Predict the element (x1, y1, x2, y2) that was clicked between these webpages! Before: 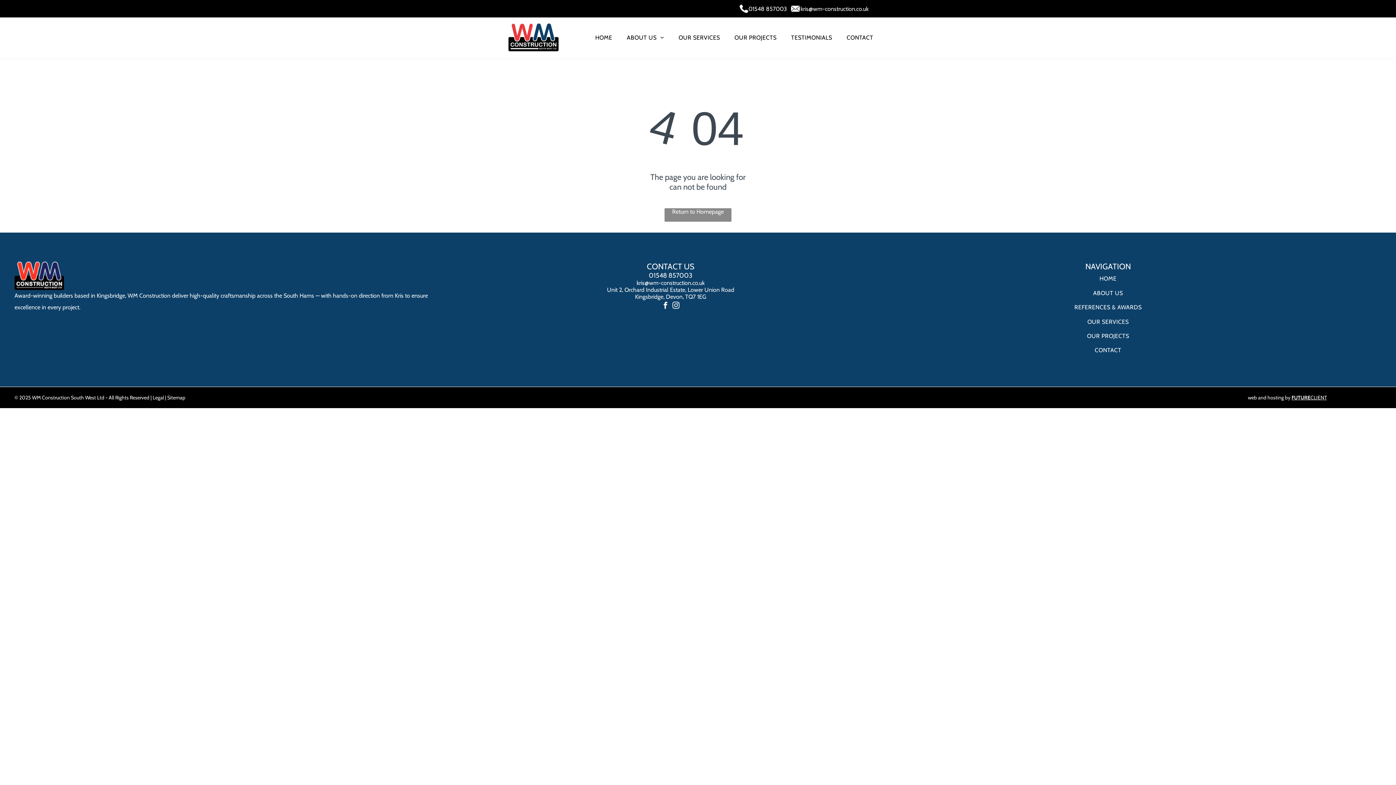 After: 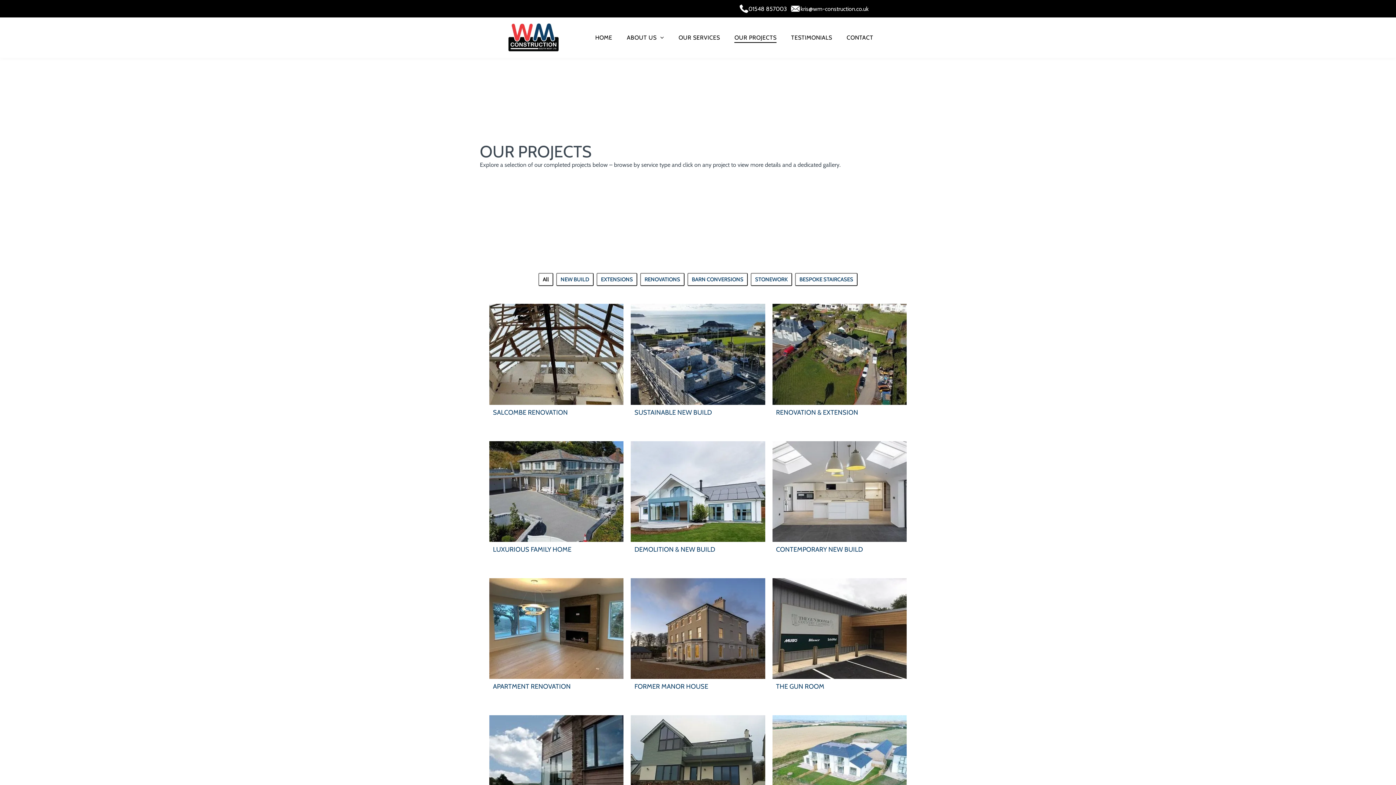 Action: bbox: (889, 329, 1327, 343) label: OUR PROJECTS